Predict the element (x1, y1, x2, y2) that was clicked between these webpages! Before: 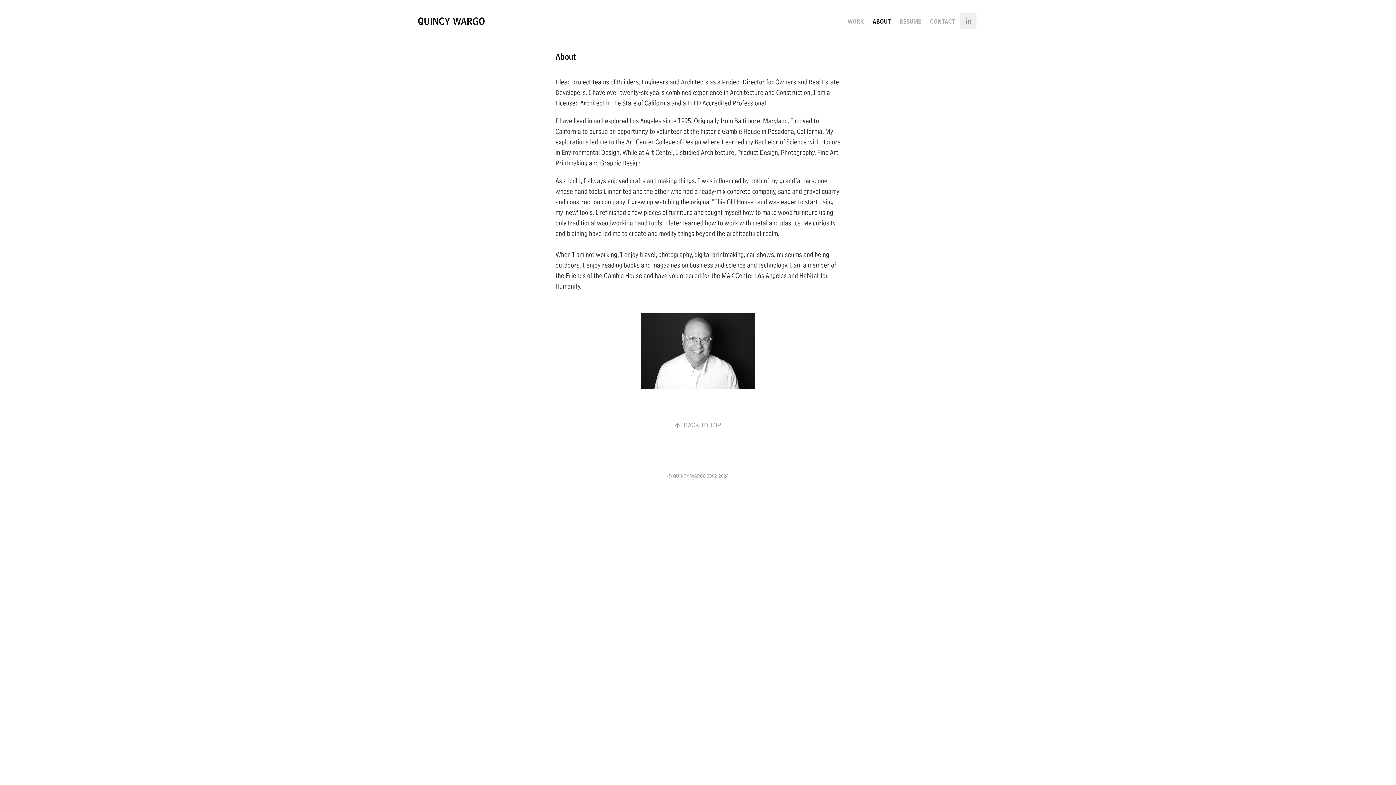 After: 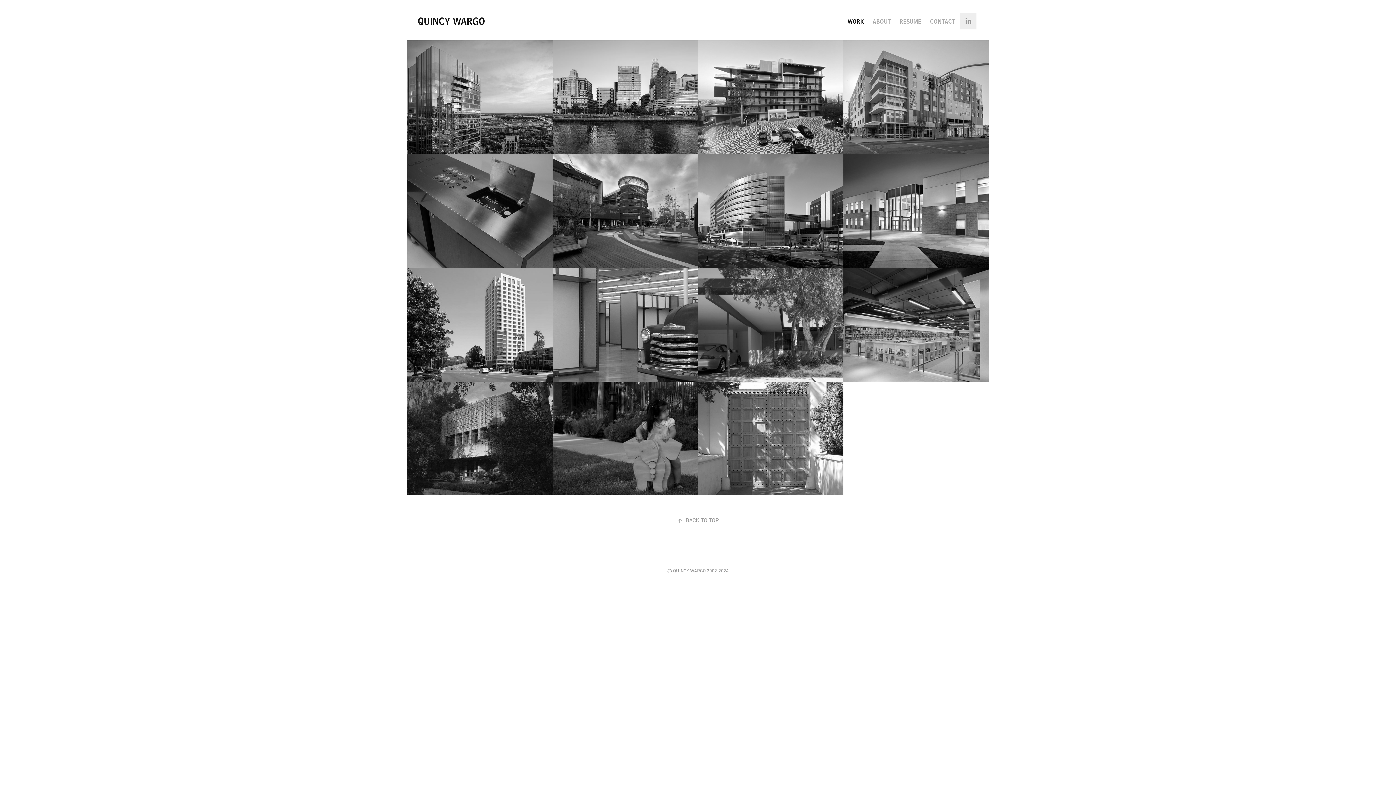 Action: label: WORK bbox: (847, 17, 864, 24)